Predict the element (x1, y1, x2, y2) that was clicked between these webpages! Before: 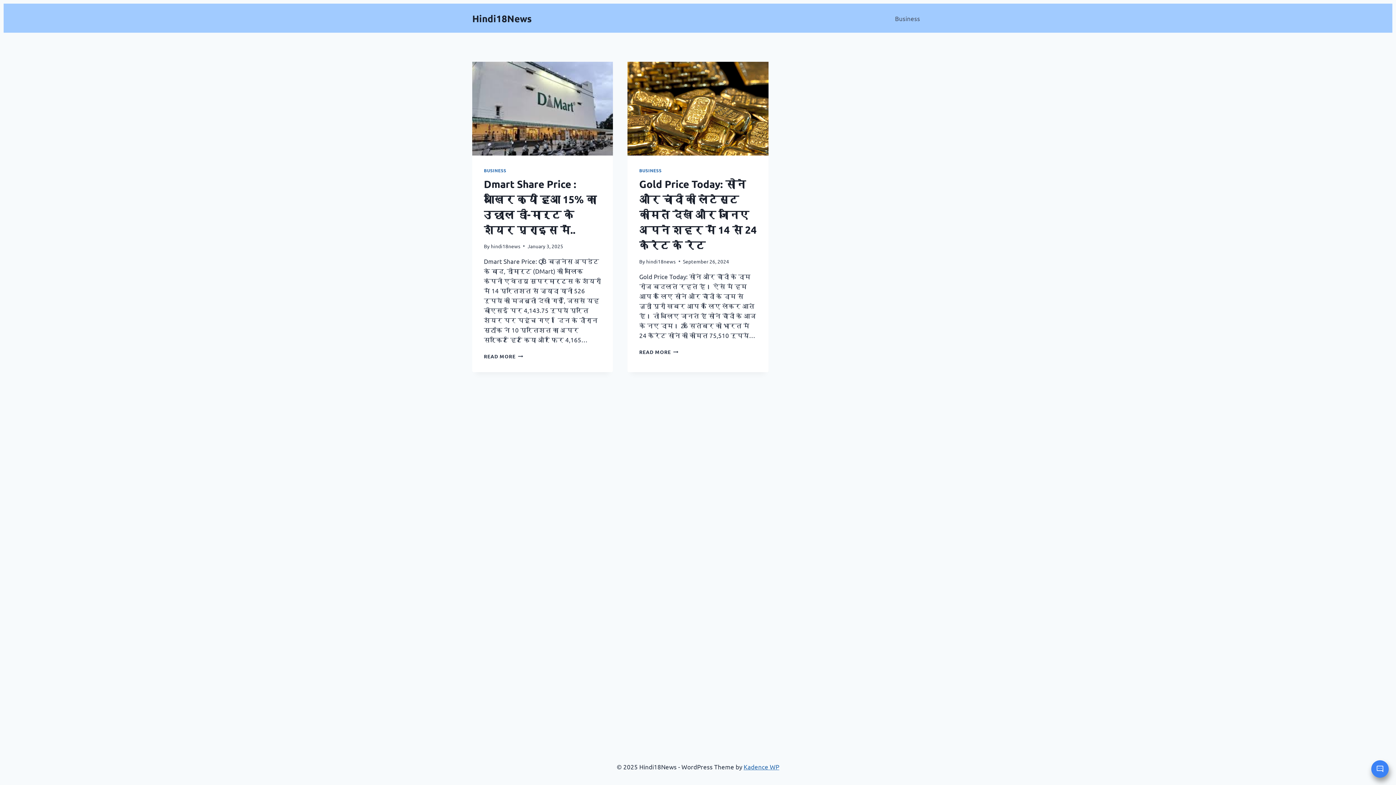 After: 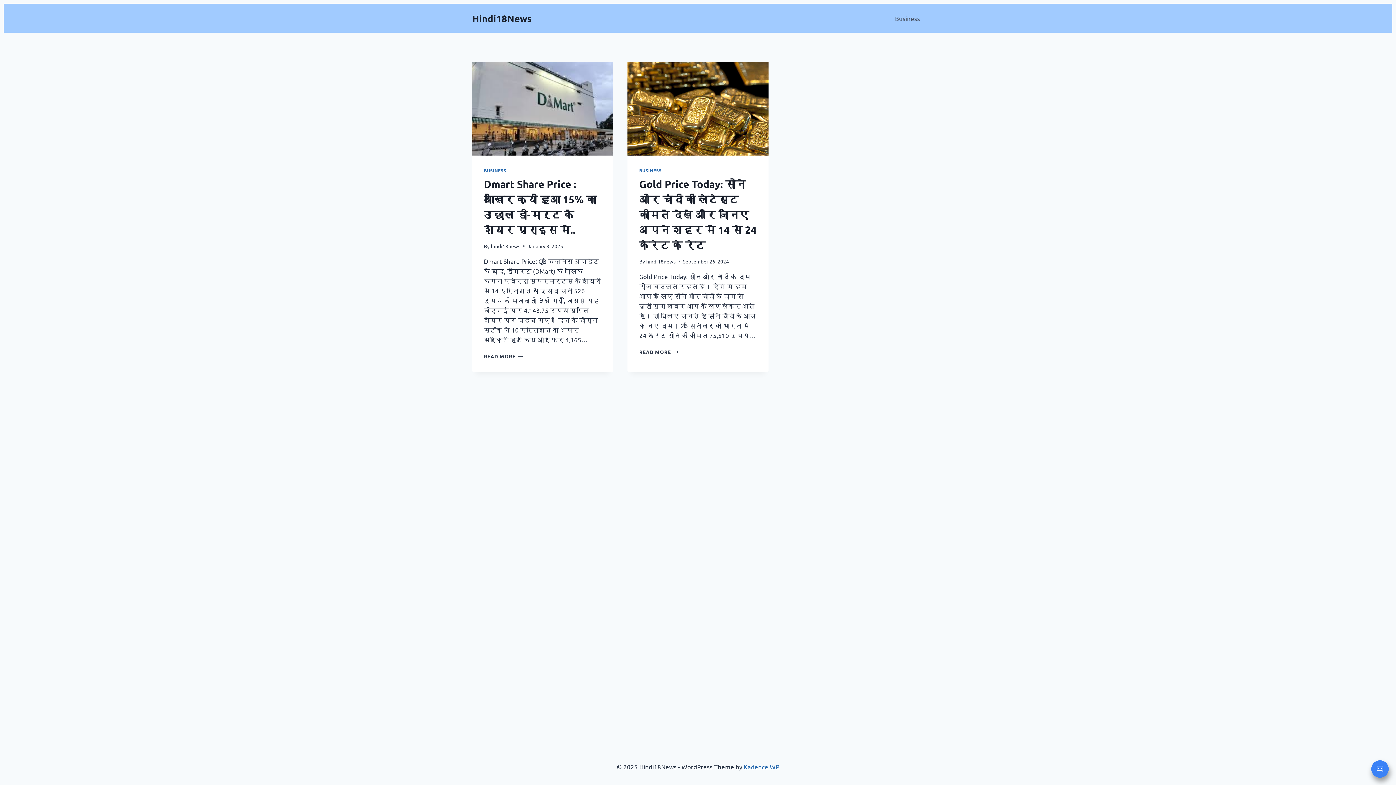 Action: bbox: (646, 258, 675, 264) label: hindi18news